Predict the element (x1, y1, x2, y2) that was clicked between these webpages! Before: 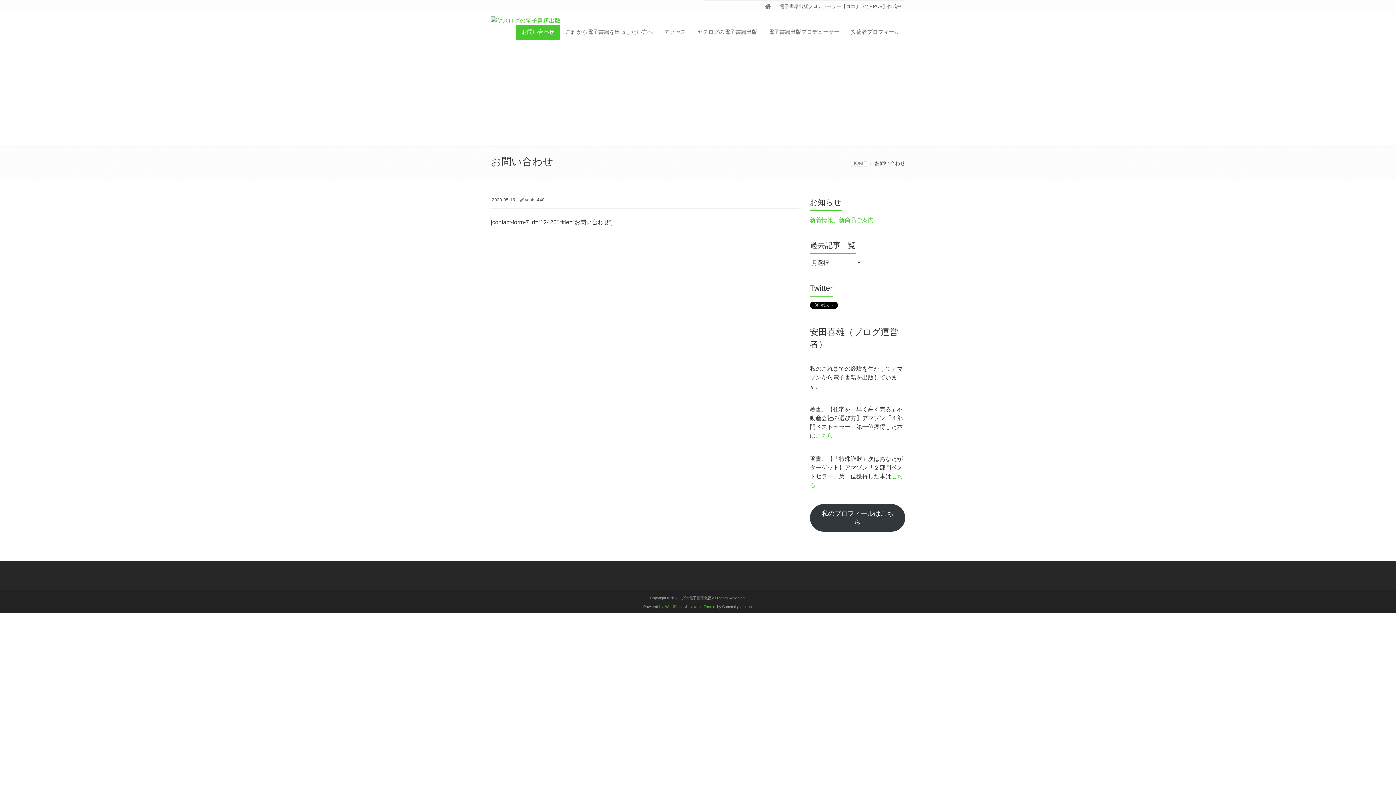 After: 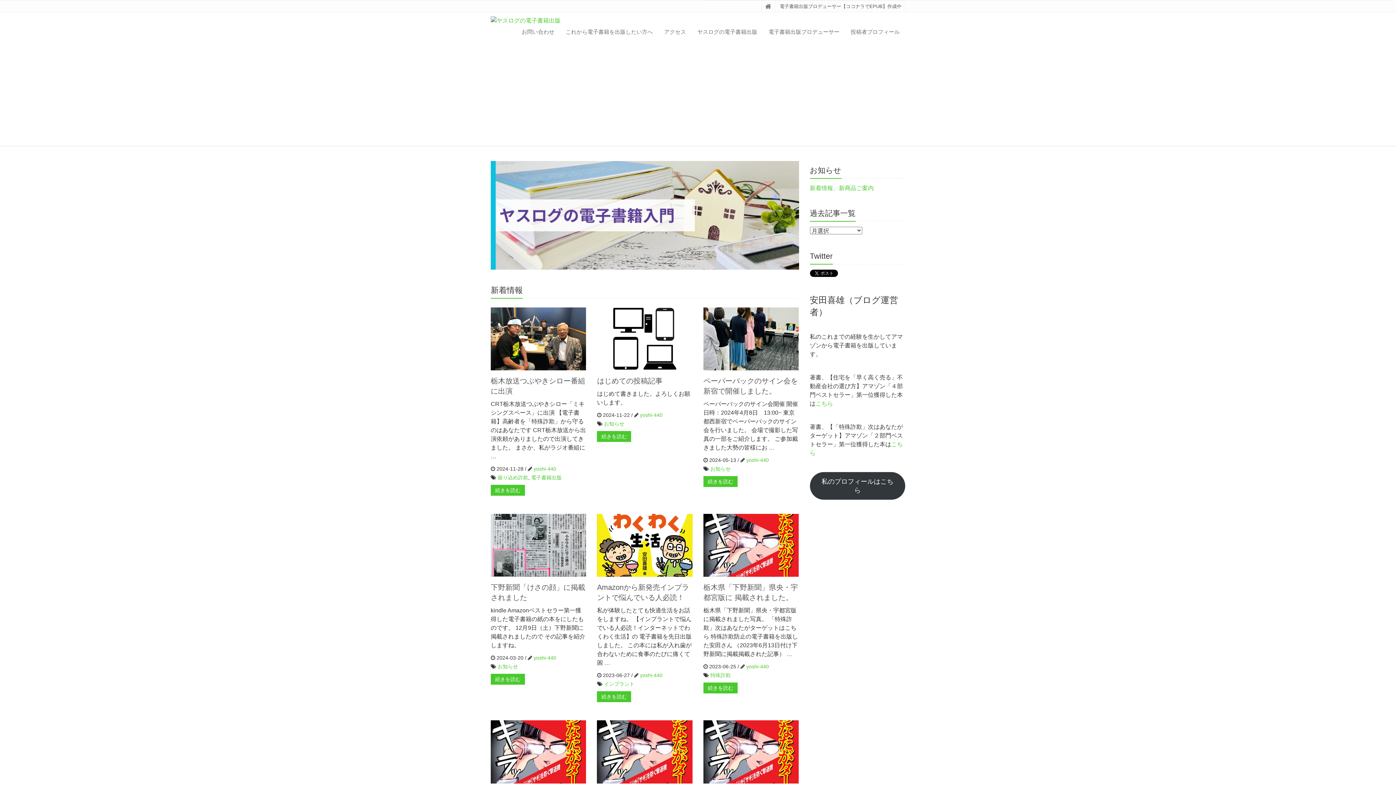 Action: bbox: (490, 17, 560, 23)